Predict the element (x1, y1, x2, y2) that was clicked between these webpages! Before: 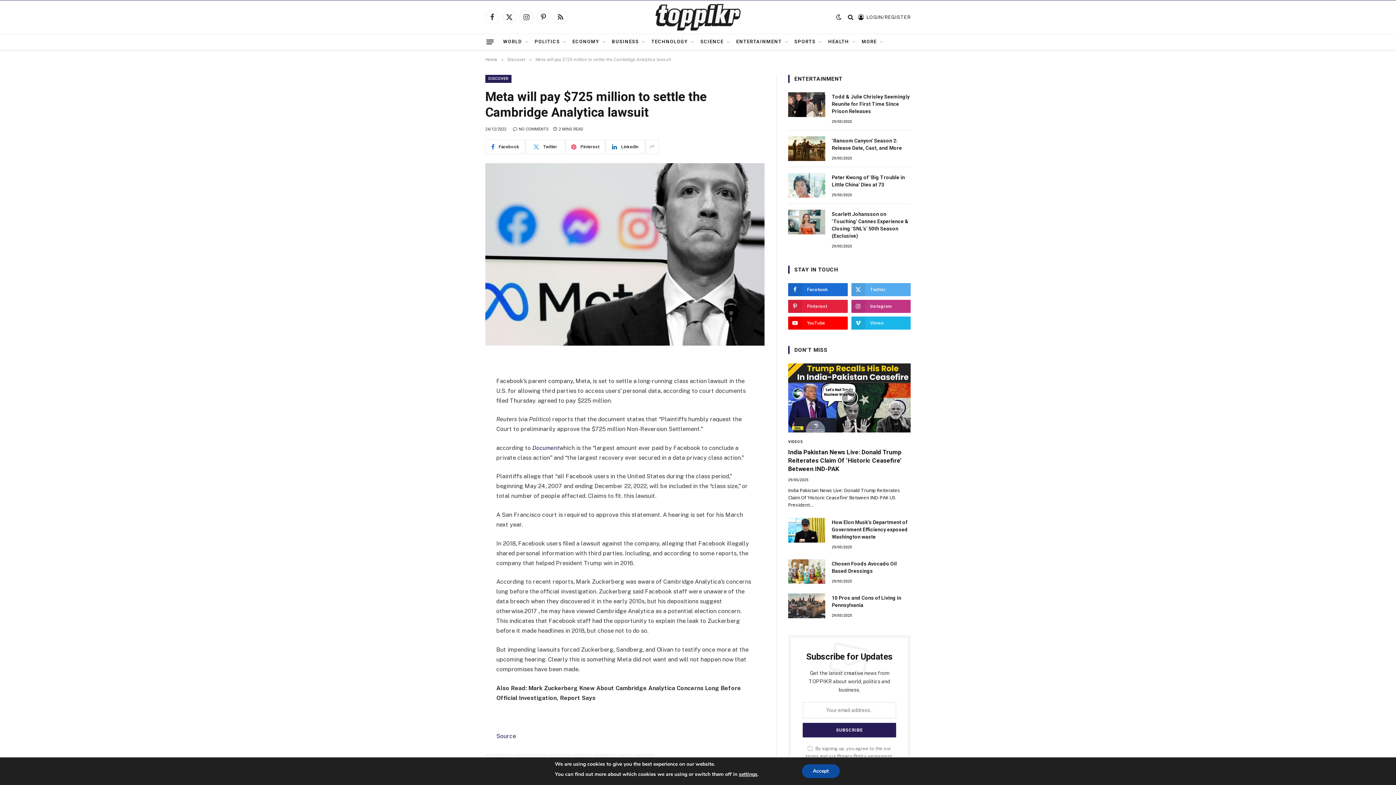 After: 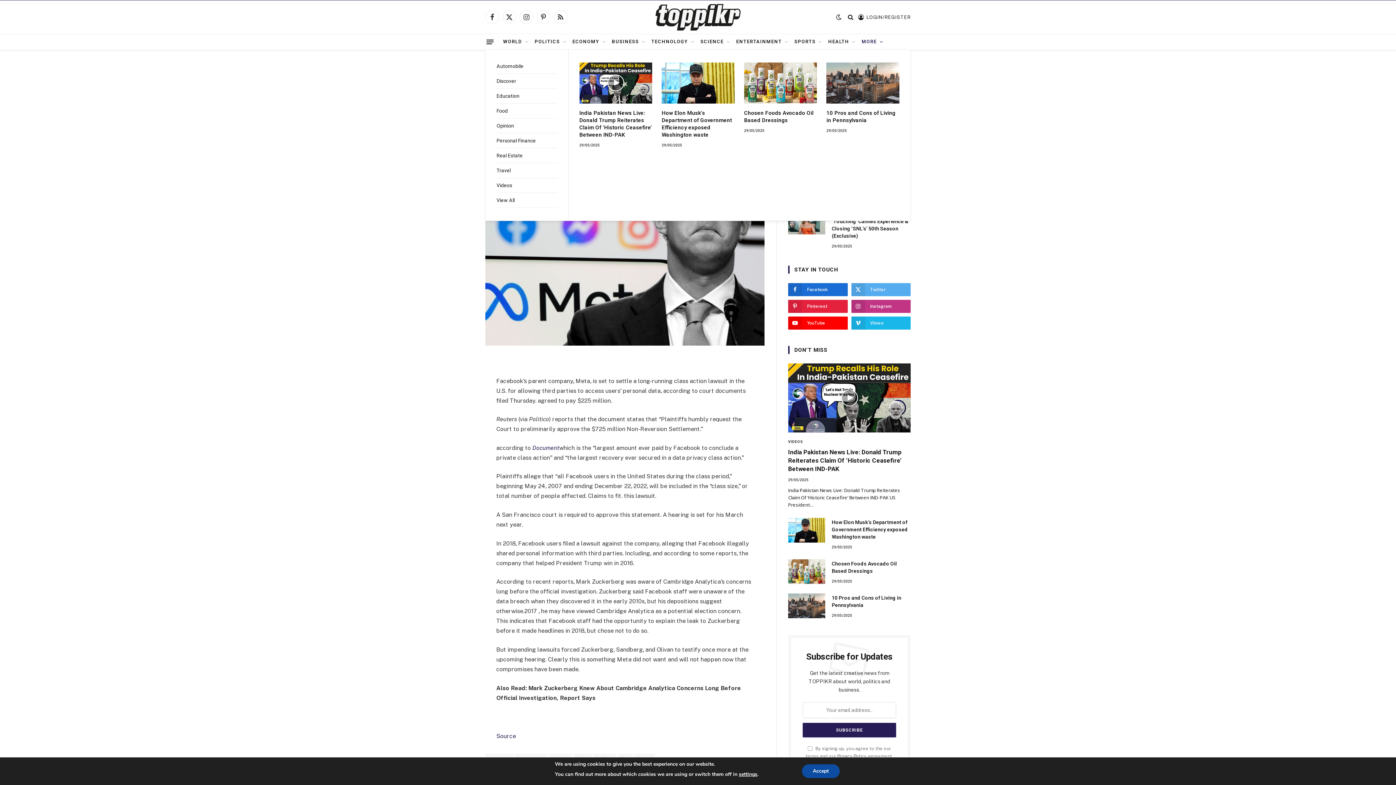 Action: label: MORE bbox: (858, 34, 886, 49)